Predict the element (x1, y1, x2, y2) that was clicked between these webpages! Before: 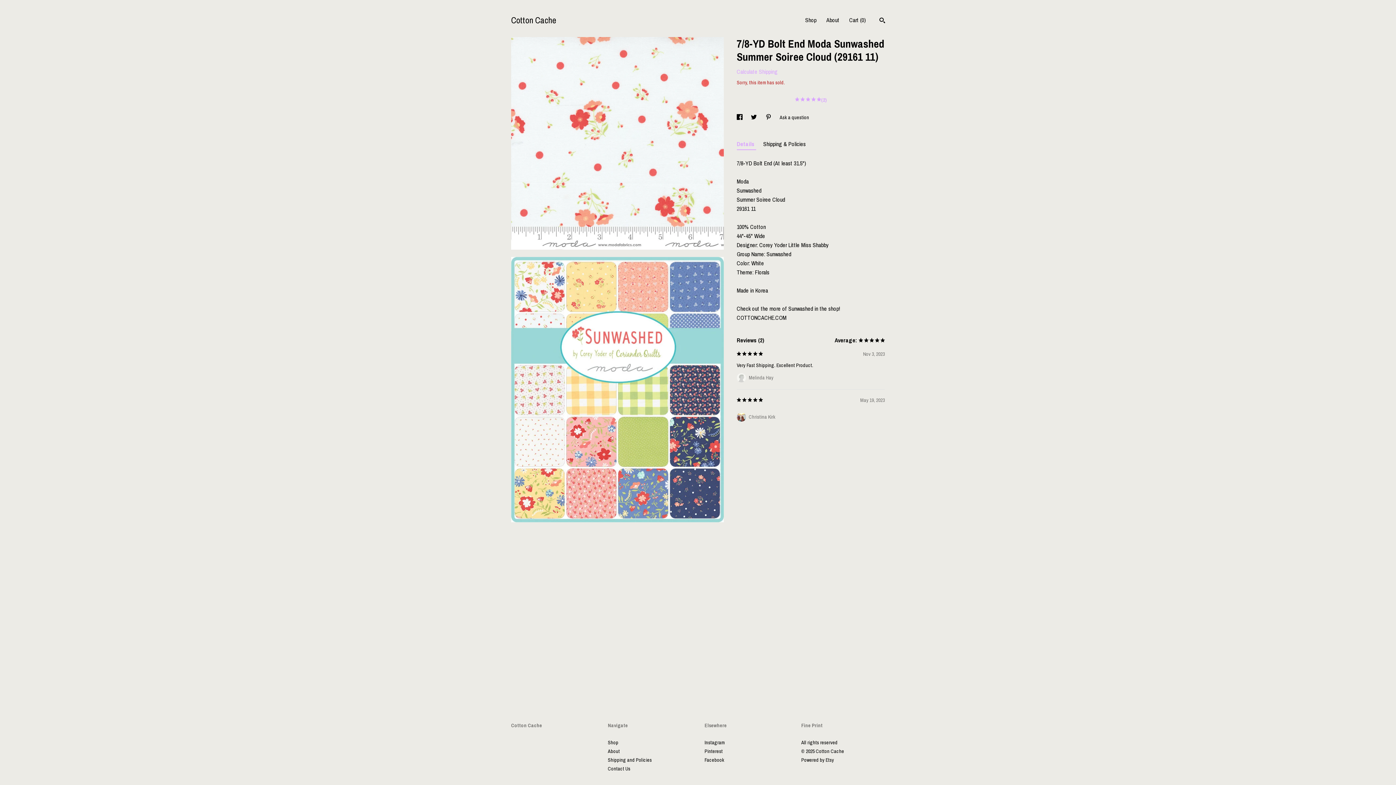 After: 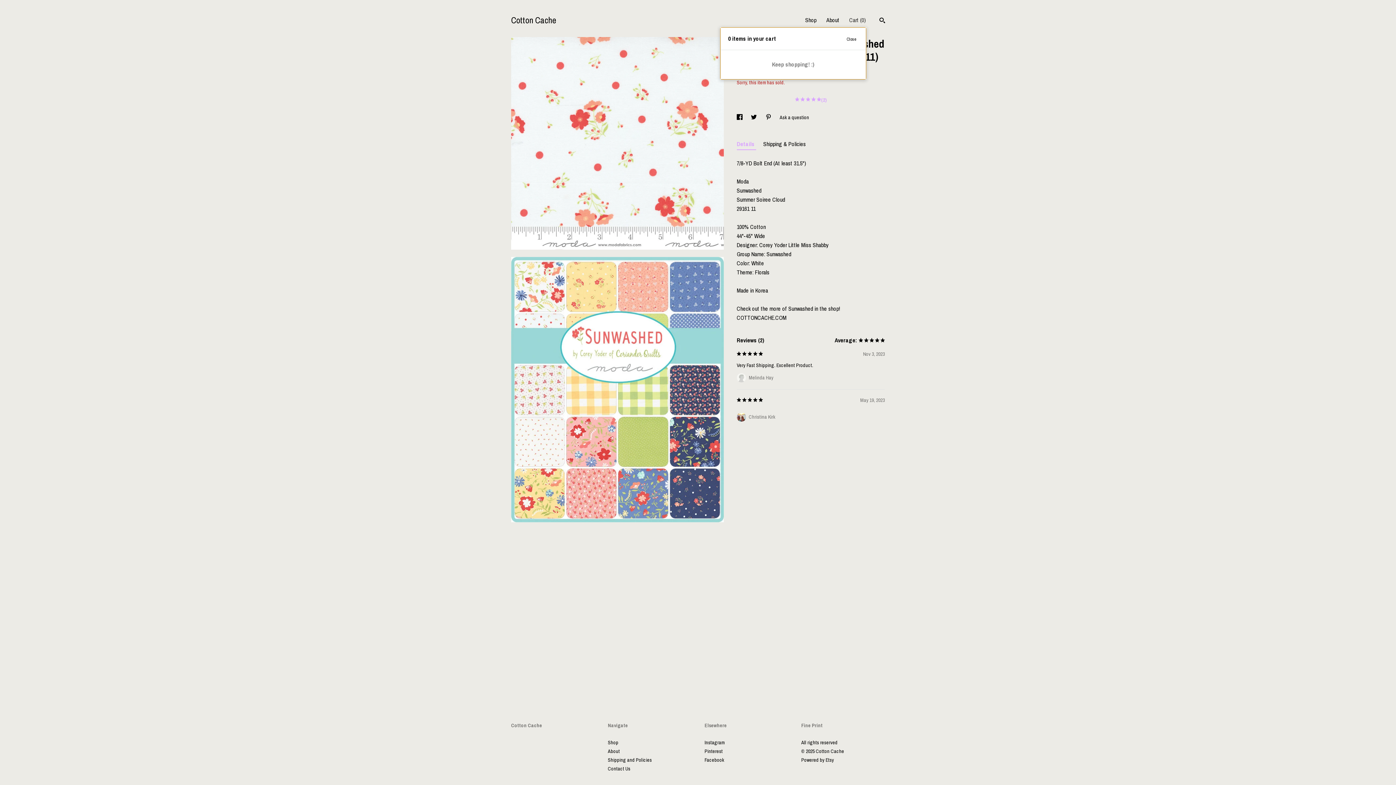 Action: label: Cart (0) bbox: (849, 16, 866, 24)